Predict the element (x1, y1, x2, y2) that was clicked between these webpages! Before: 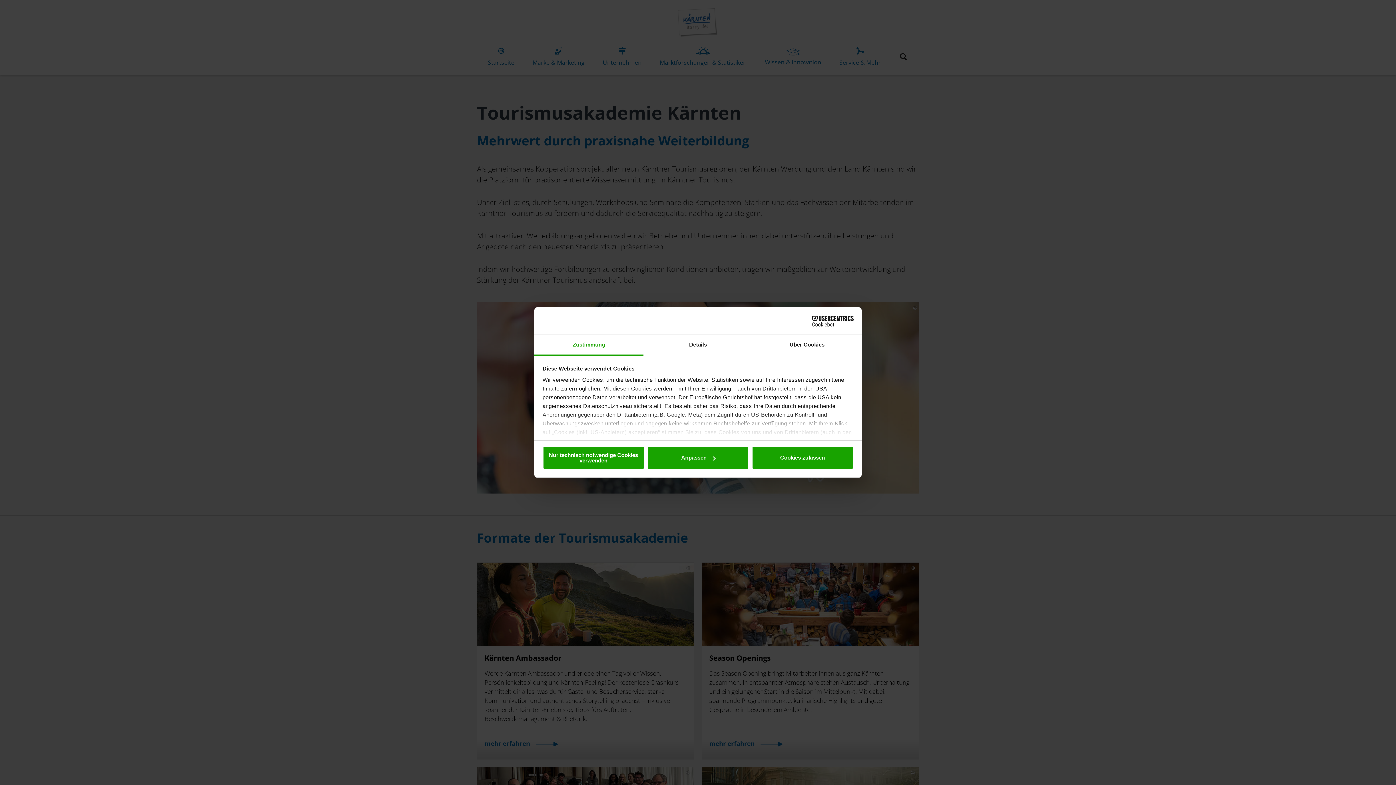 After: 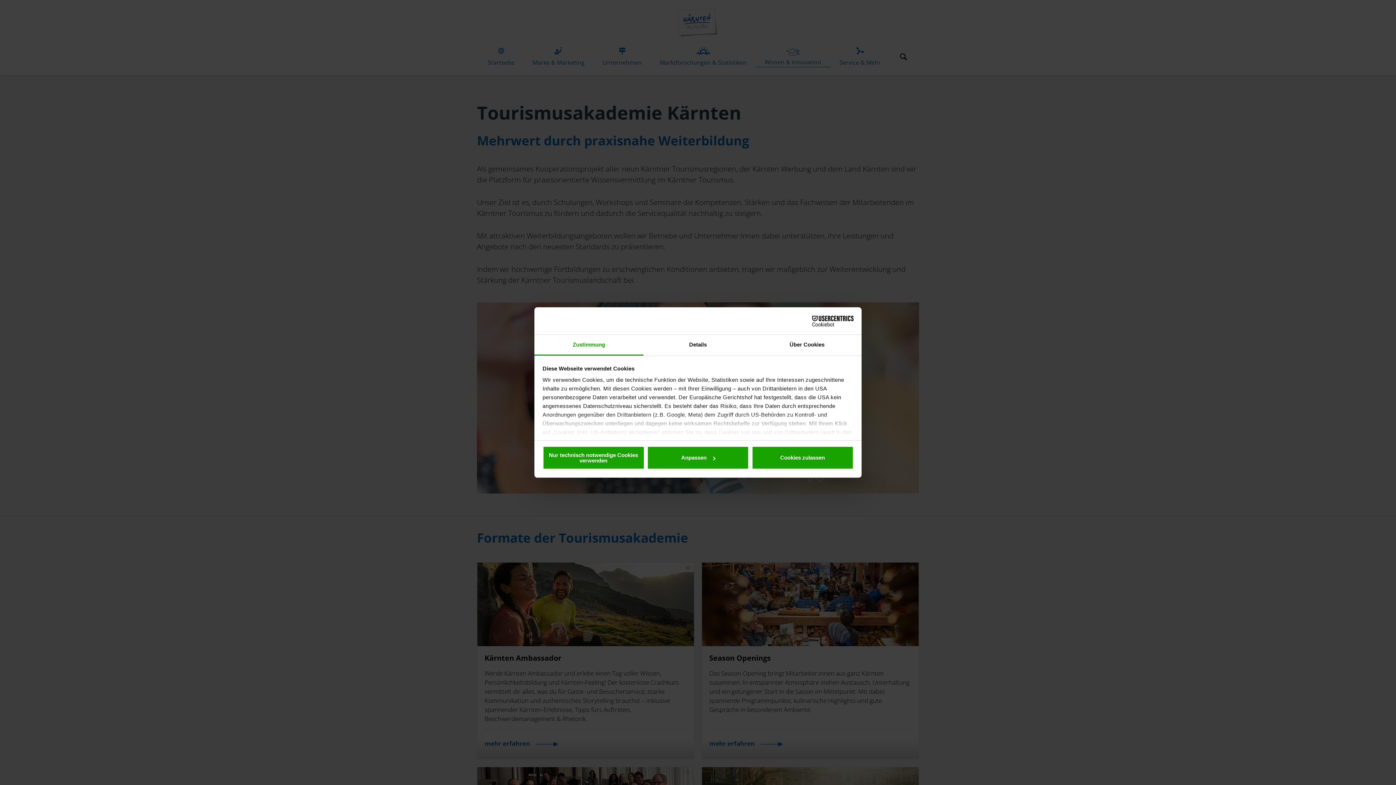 Action: bbox: (534, 335, 643, 355) label: Zustimmung